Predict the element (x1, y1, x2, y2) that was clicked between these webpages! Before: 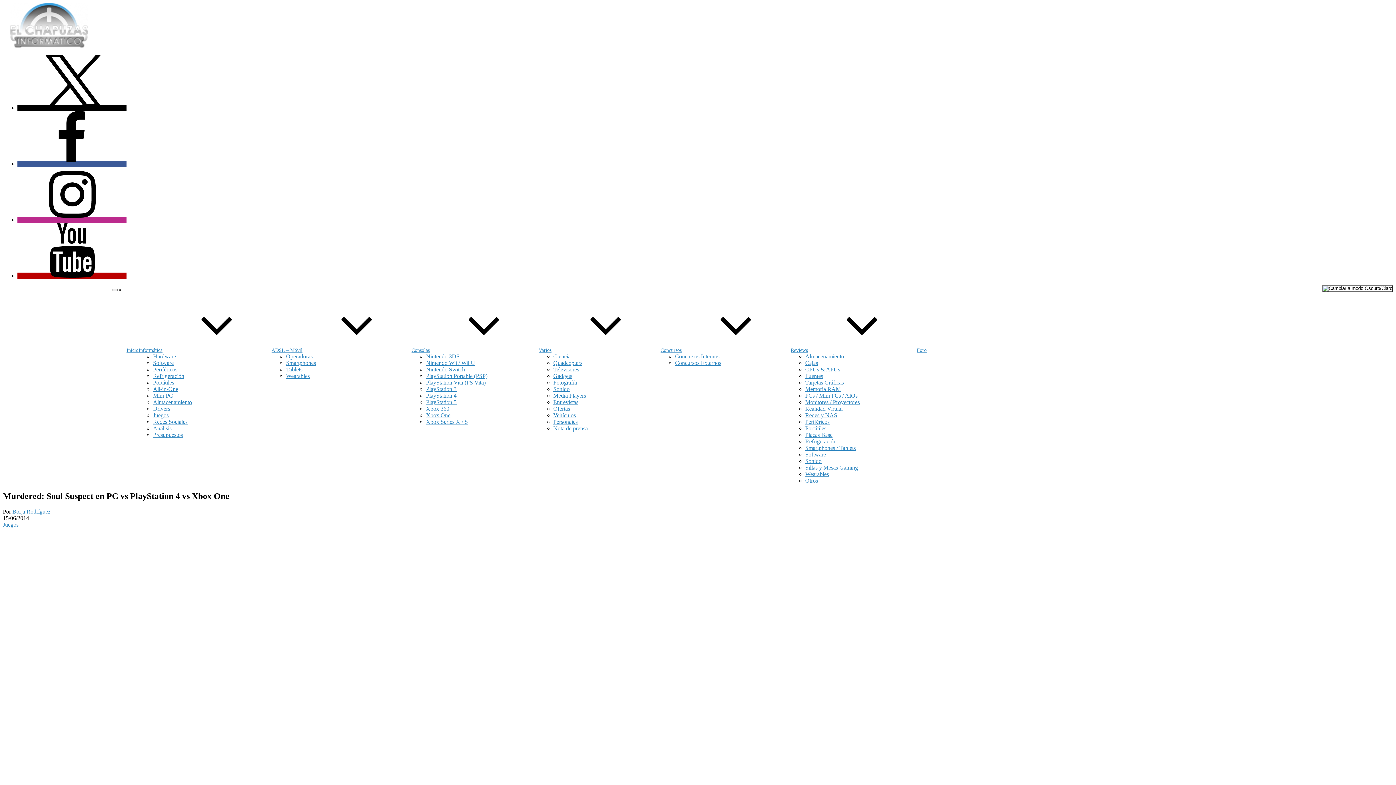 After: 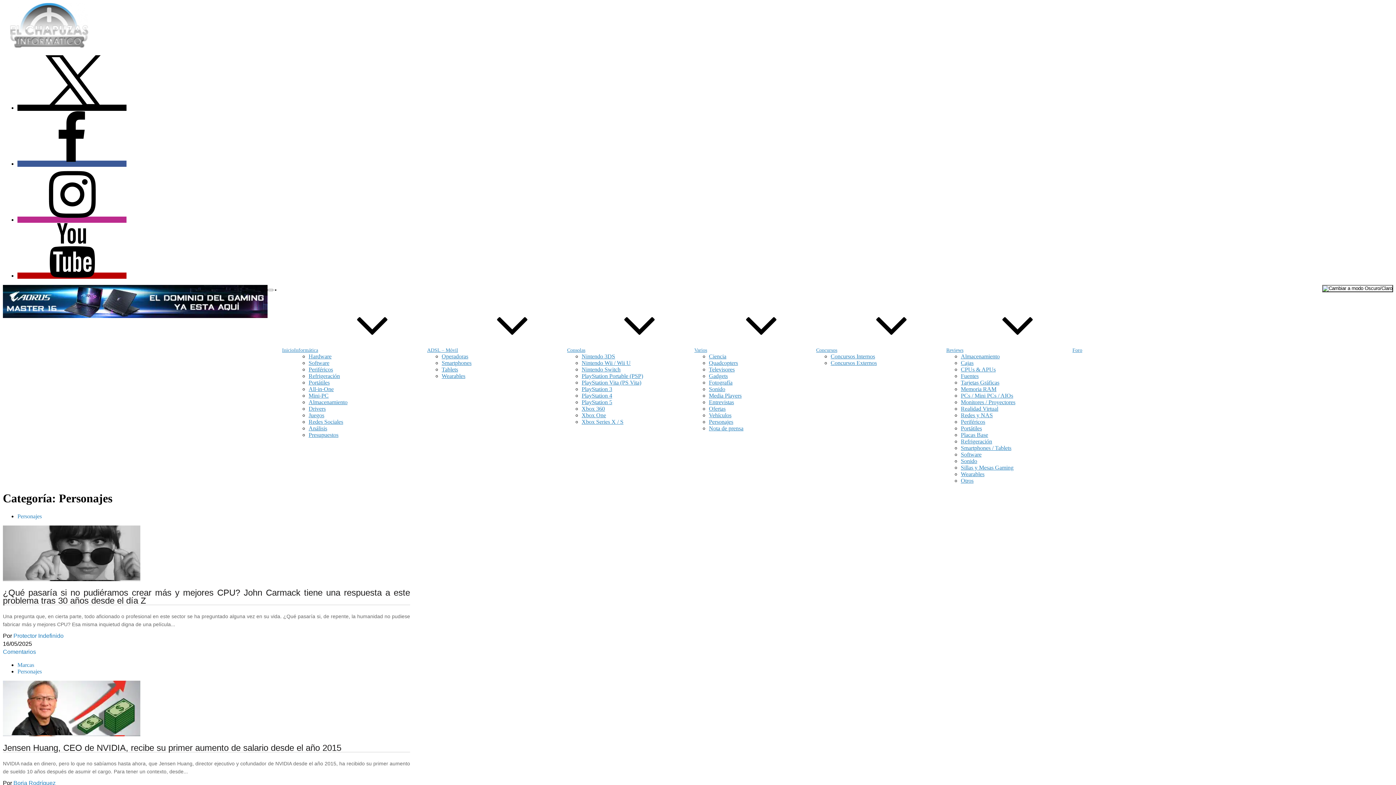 Action: label: Personajes bbox: (553, 418, 577, 425)